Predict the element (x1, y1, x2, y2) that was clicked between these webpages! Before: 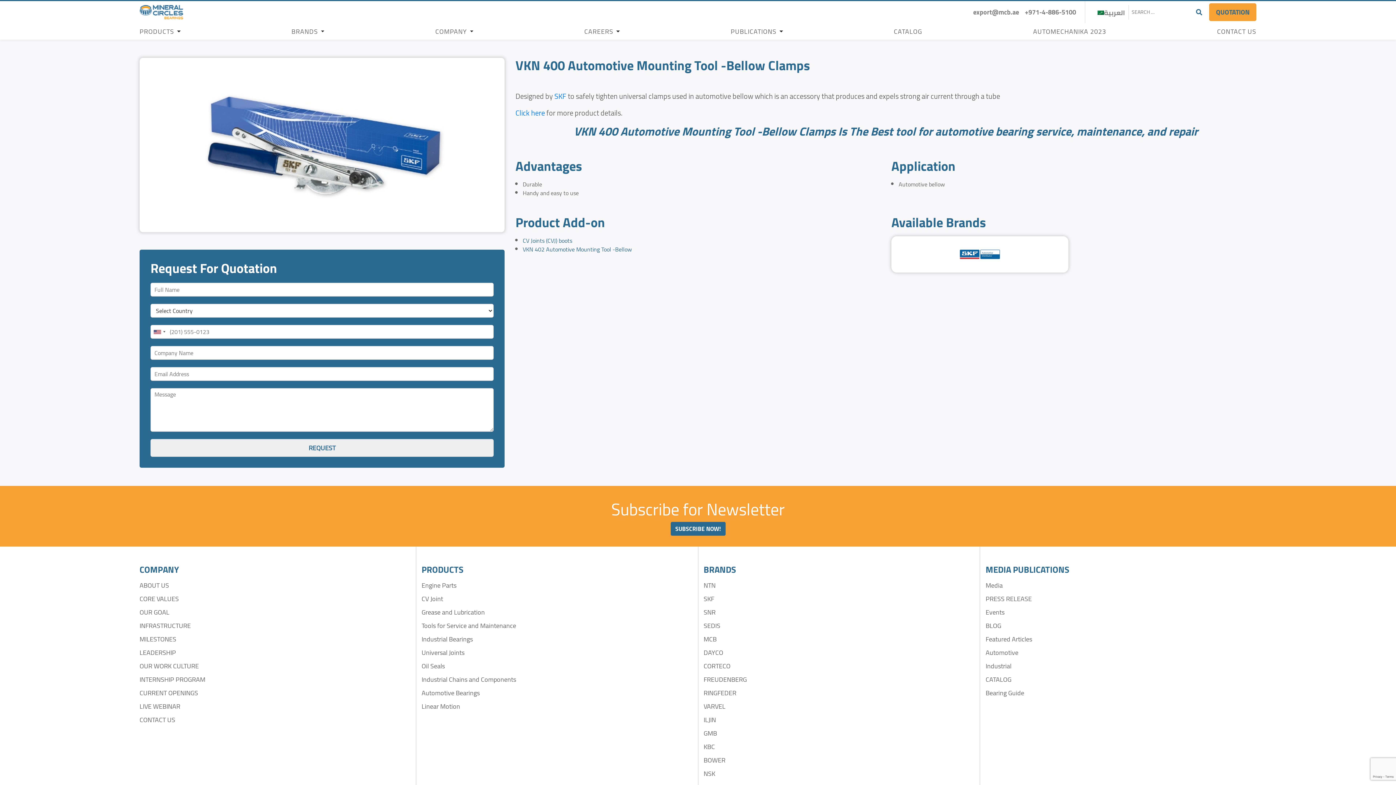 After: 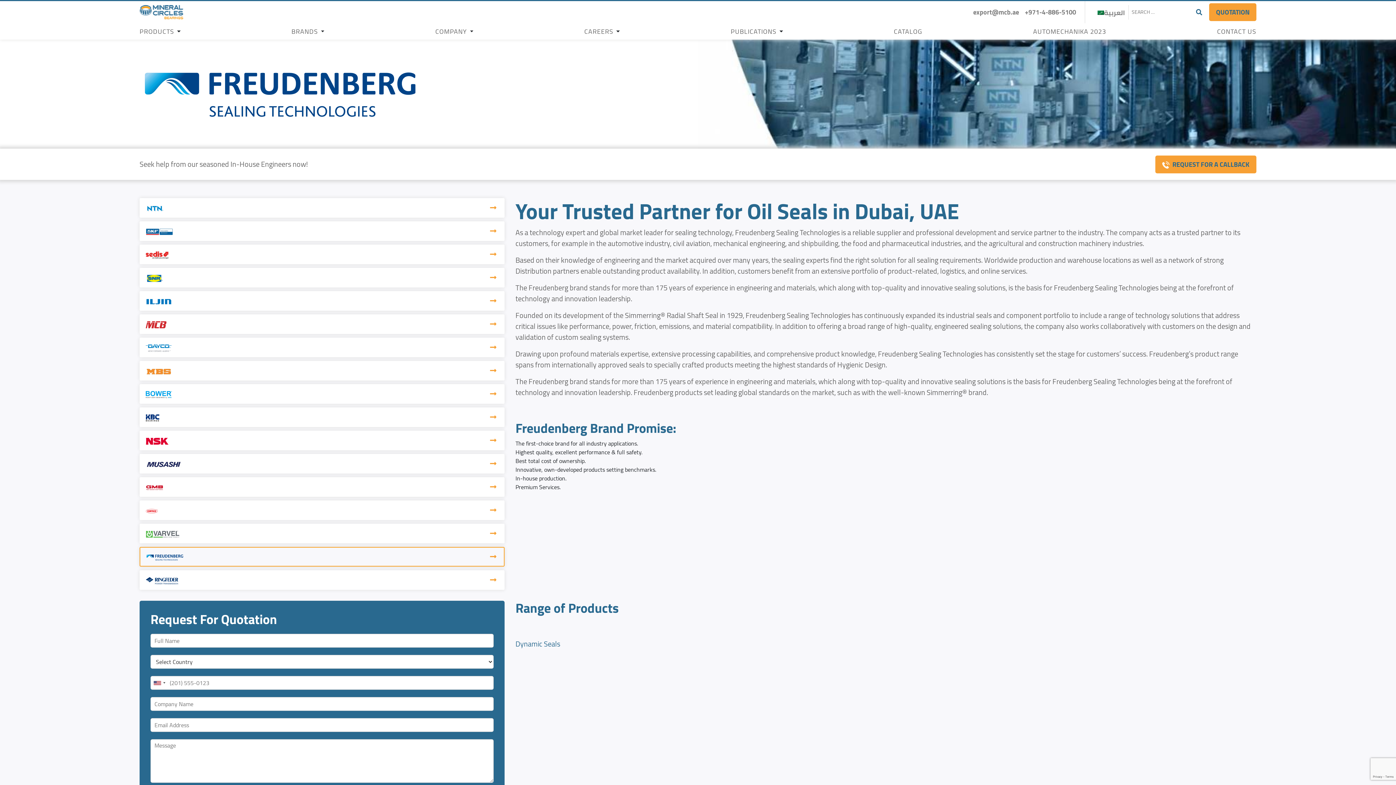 Action: label: FREUDENBERG bbox: (703, 673, 747, 685)